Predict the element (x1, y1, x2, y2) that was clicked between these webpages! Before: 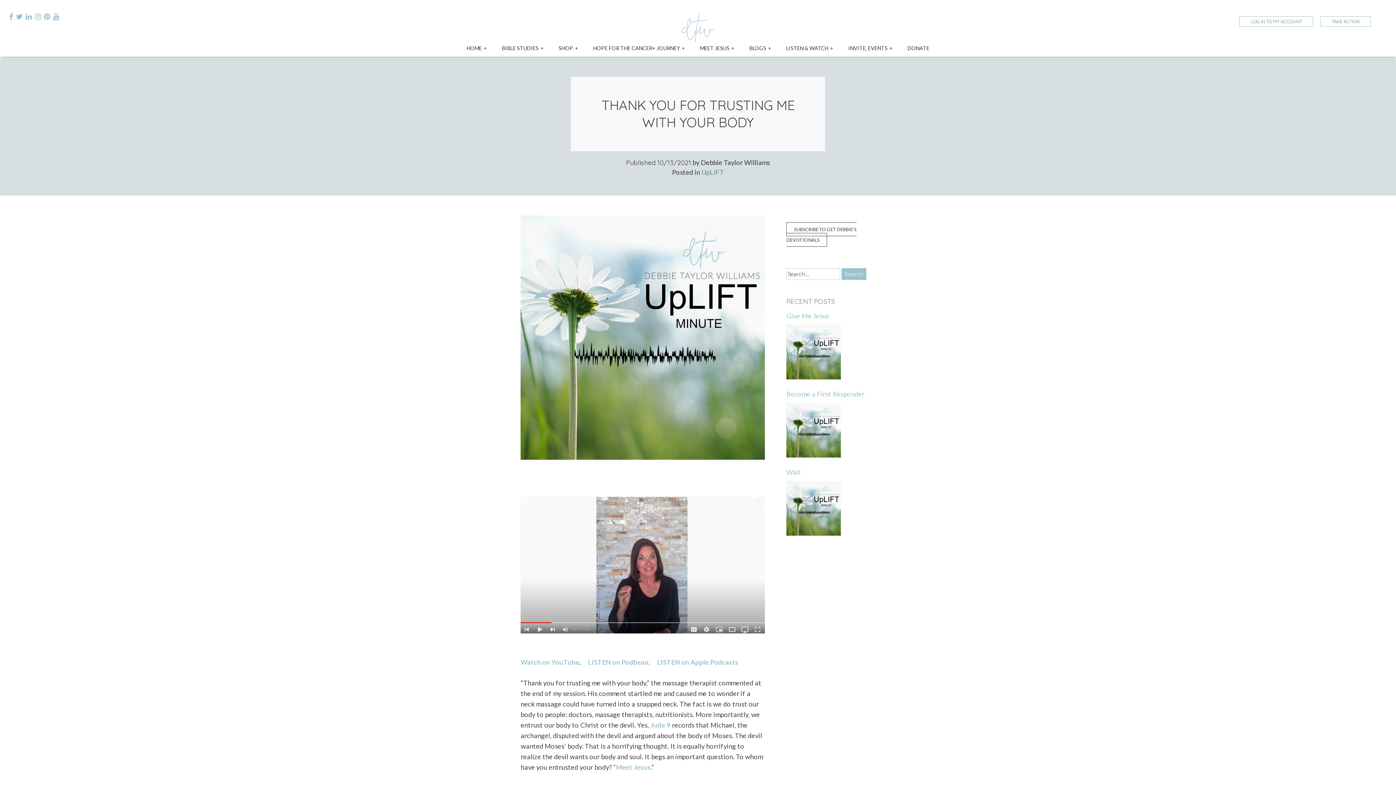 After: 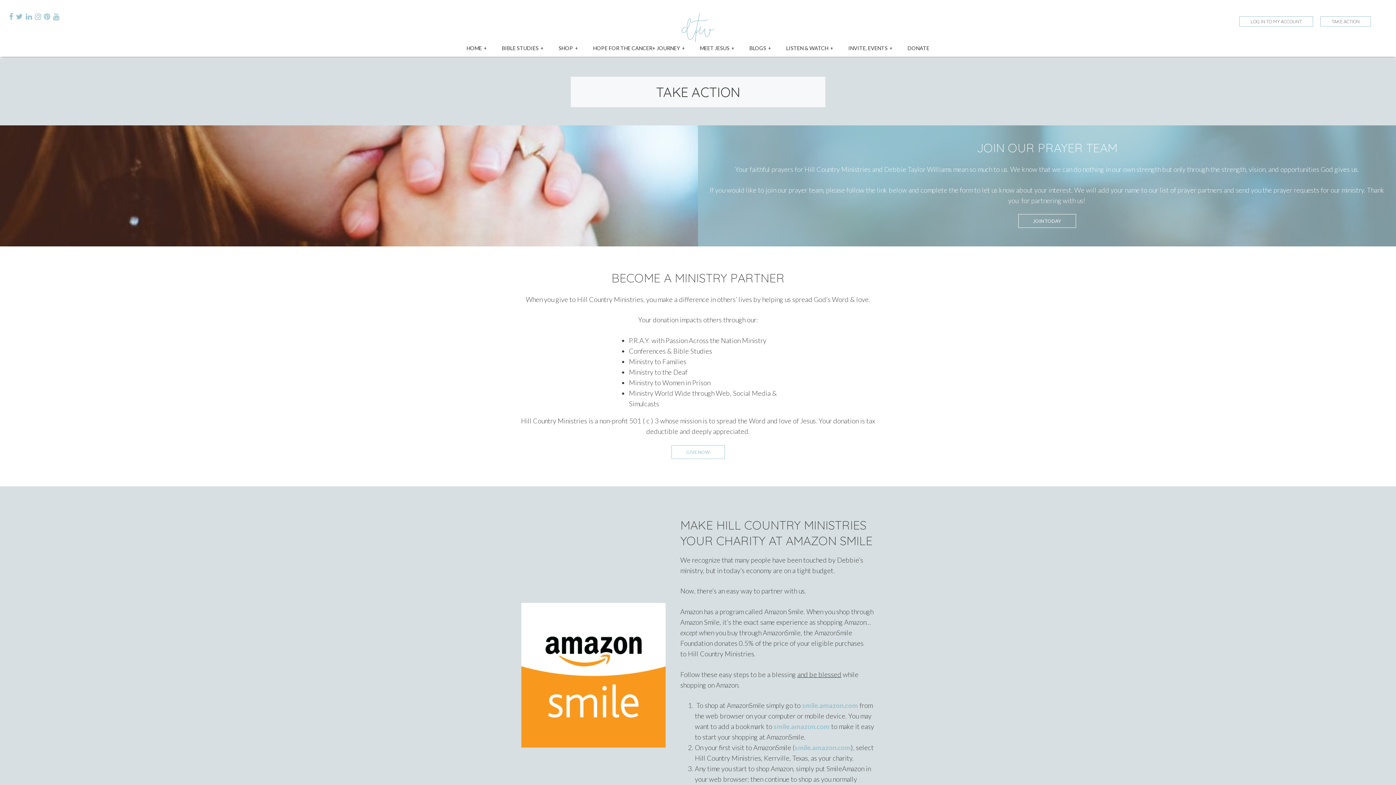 Action: label: TAKE ACTION bbox: (1320, 16, 1371, 26)